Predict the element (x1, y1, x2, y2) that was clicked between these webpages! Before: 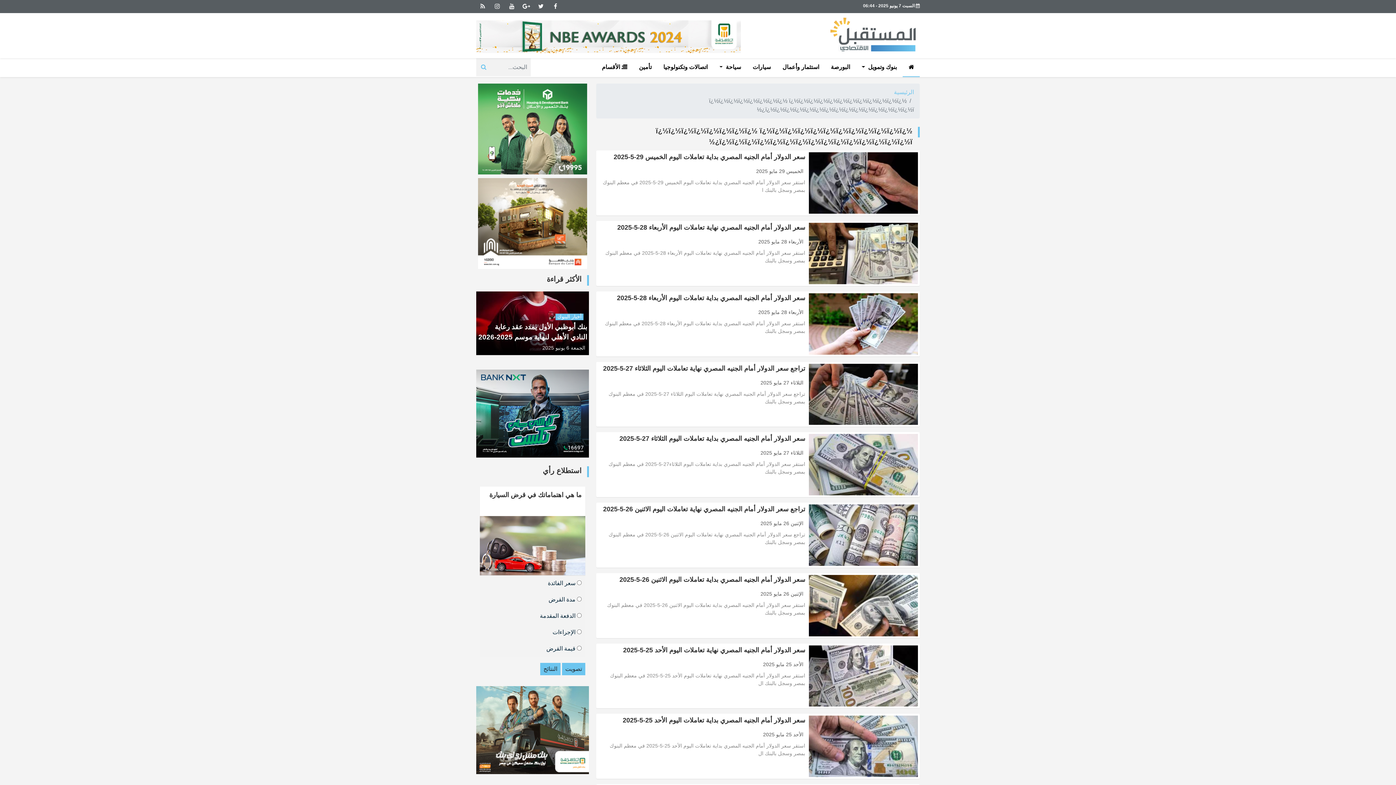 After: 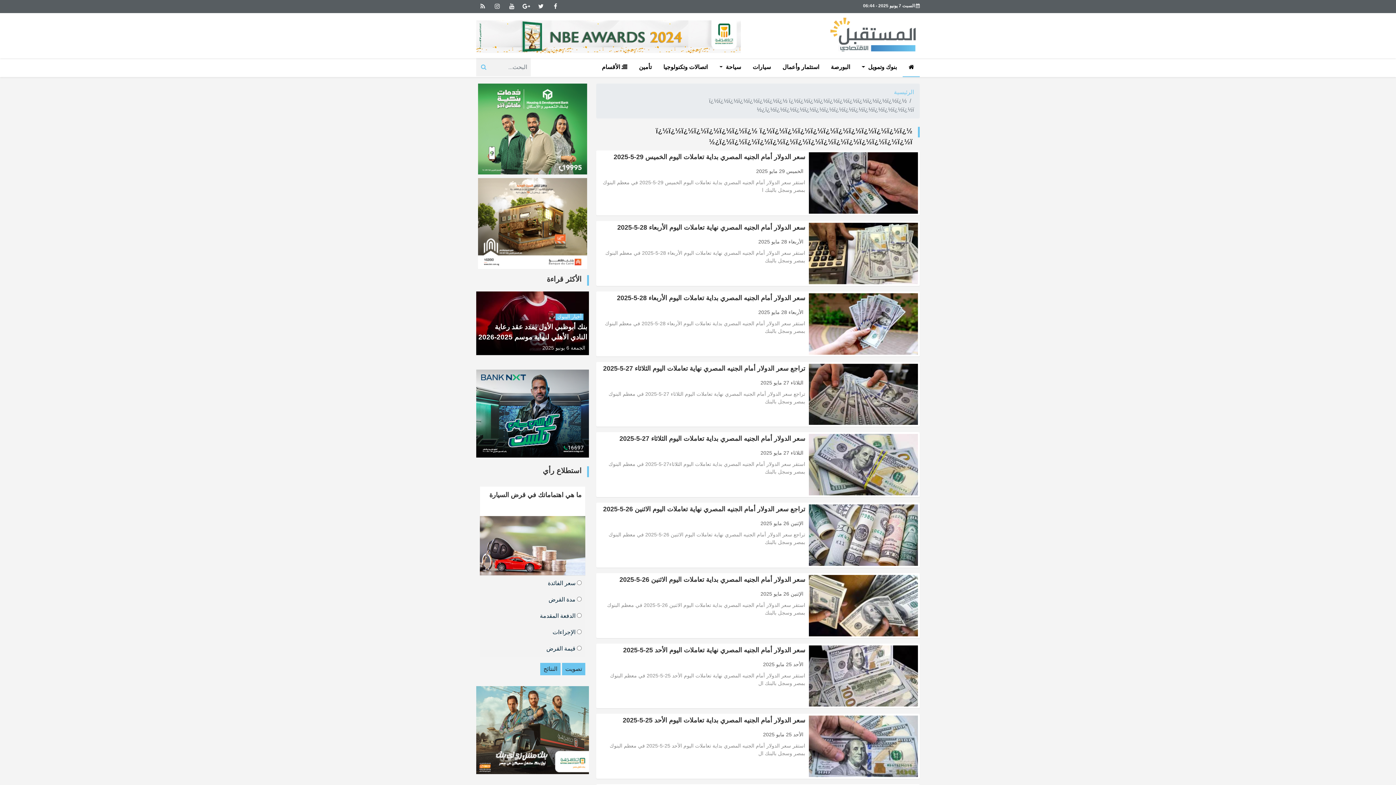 Action: bbox: (520, 0, 532, 12)